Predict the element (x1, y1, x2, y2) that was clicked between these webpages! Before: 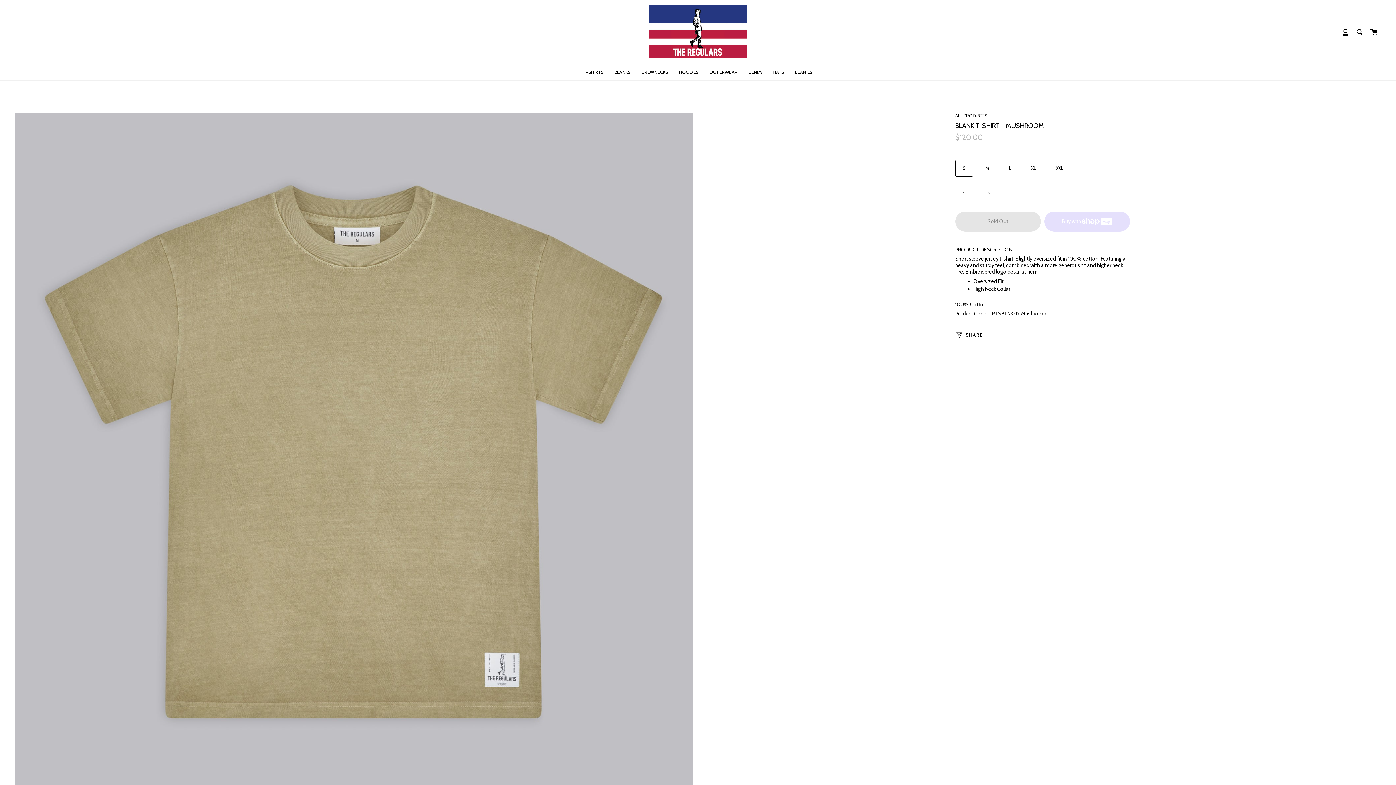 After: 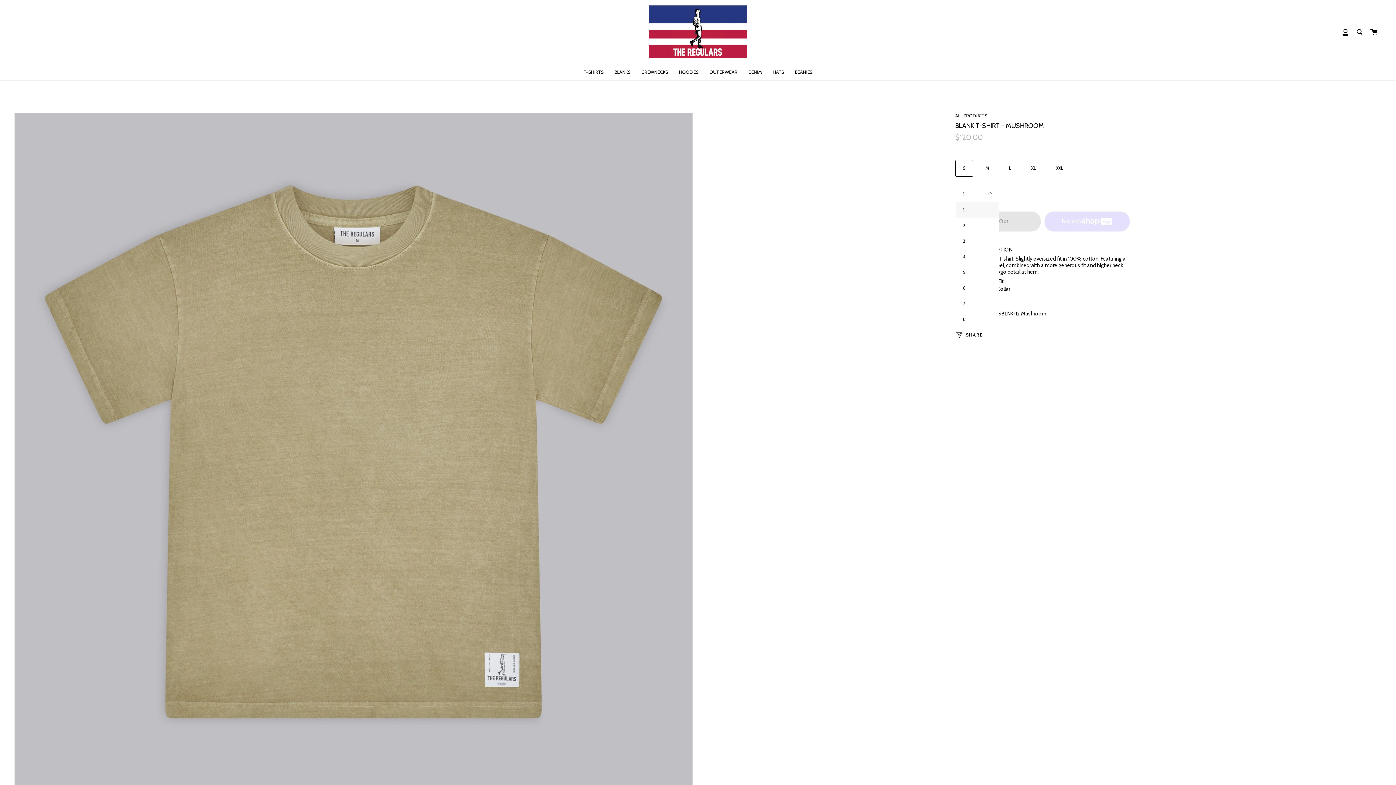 Action: label: 1 bbox: (955, 185, 999, 202)